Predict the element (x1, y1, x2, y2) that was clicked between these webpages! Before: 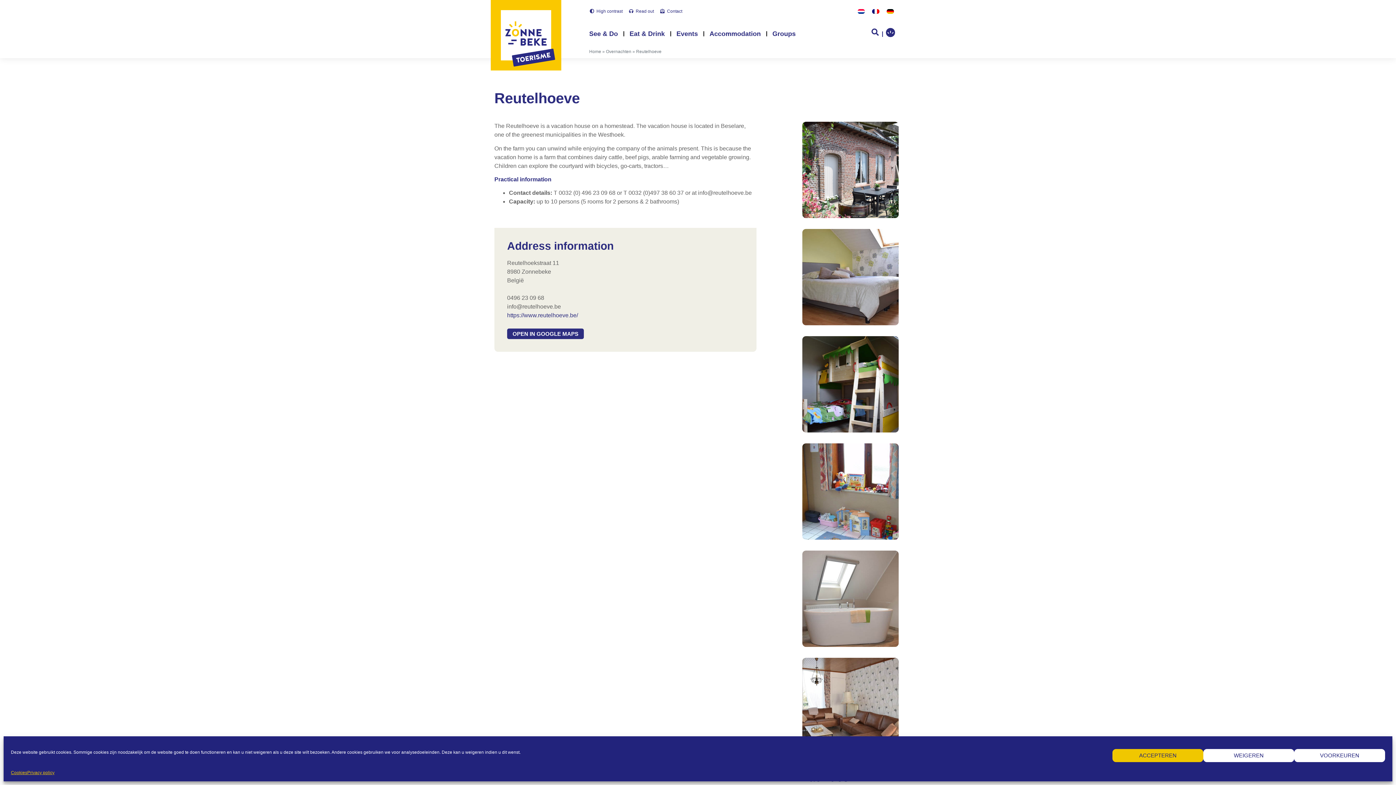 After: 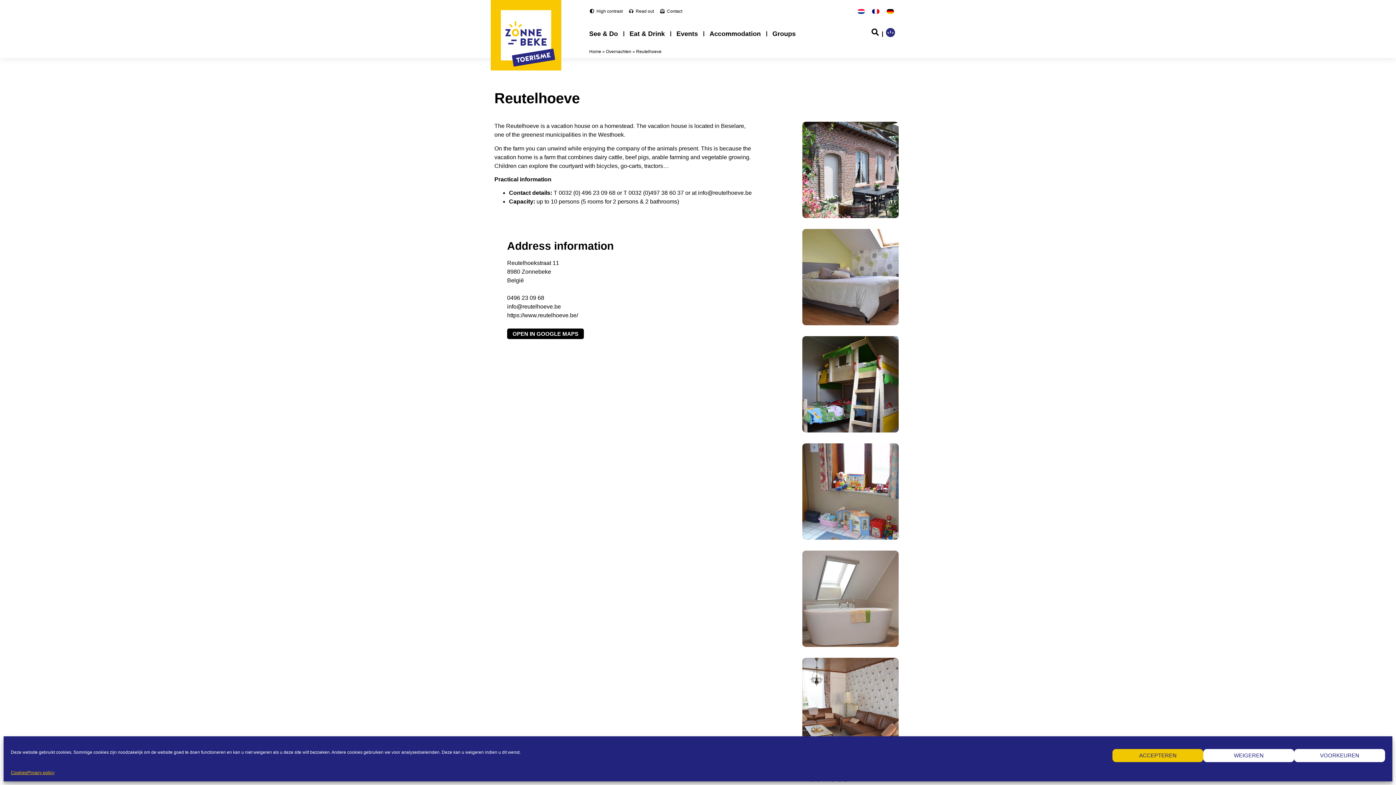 Action: bbox: (589, 8, 622, 14) label: High contrast